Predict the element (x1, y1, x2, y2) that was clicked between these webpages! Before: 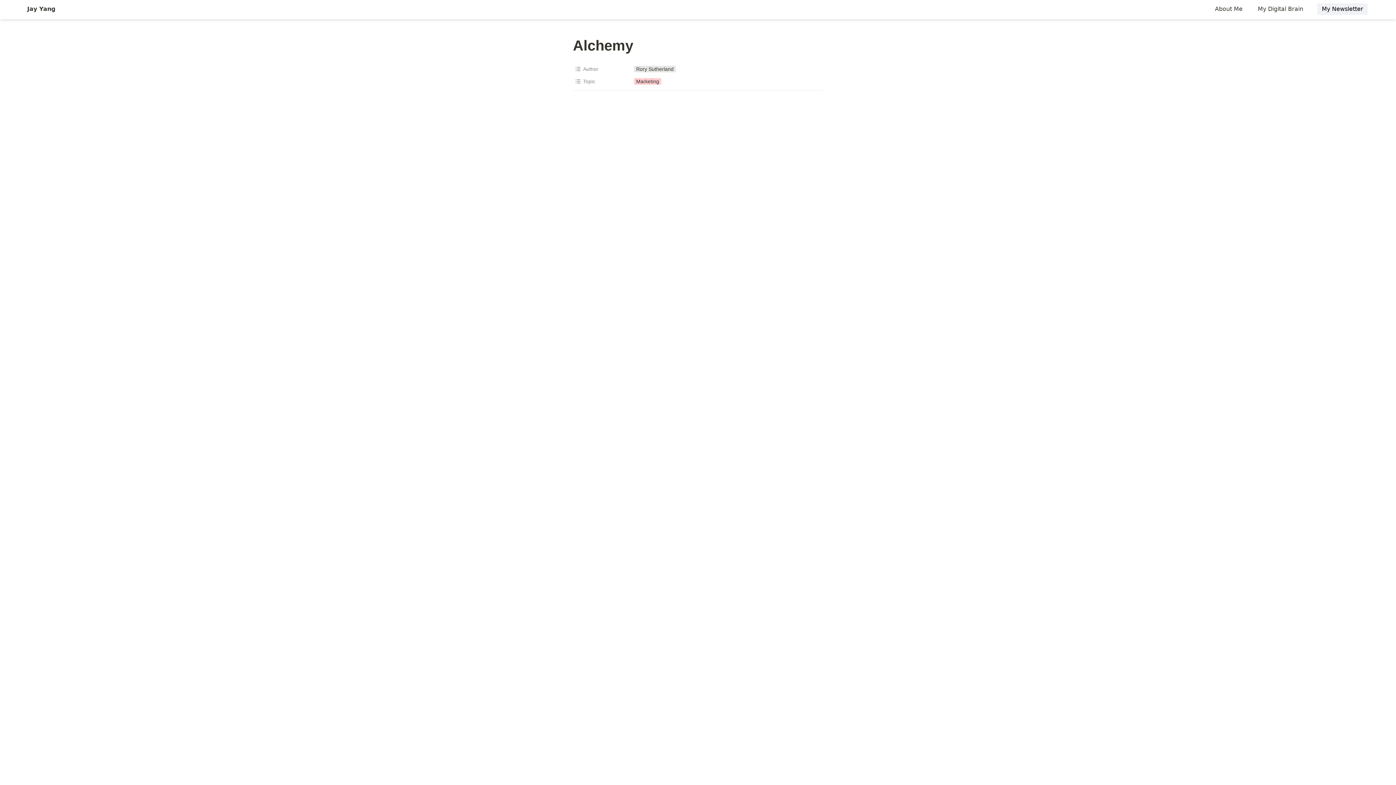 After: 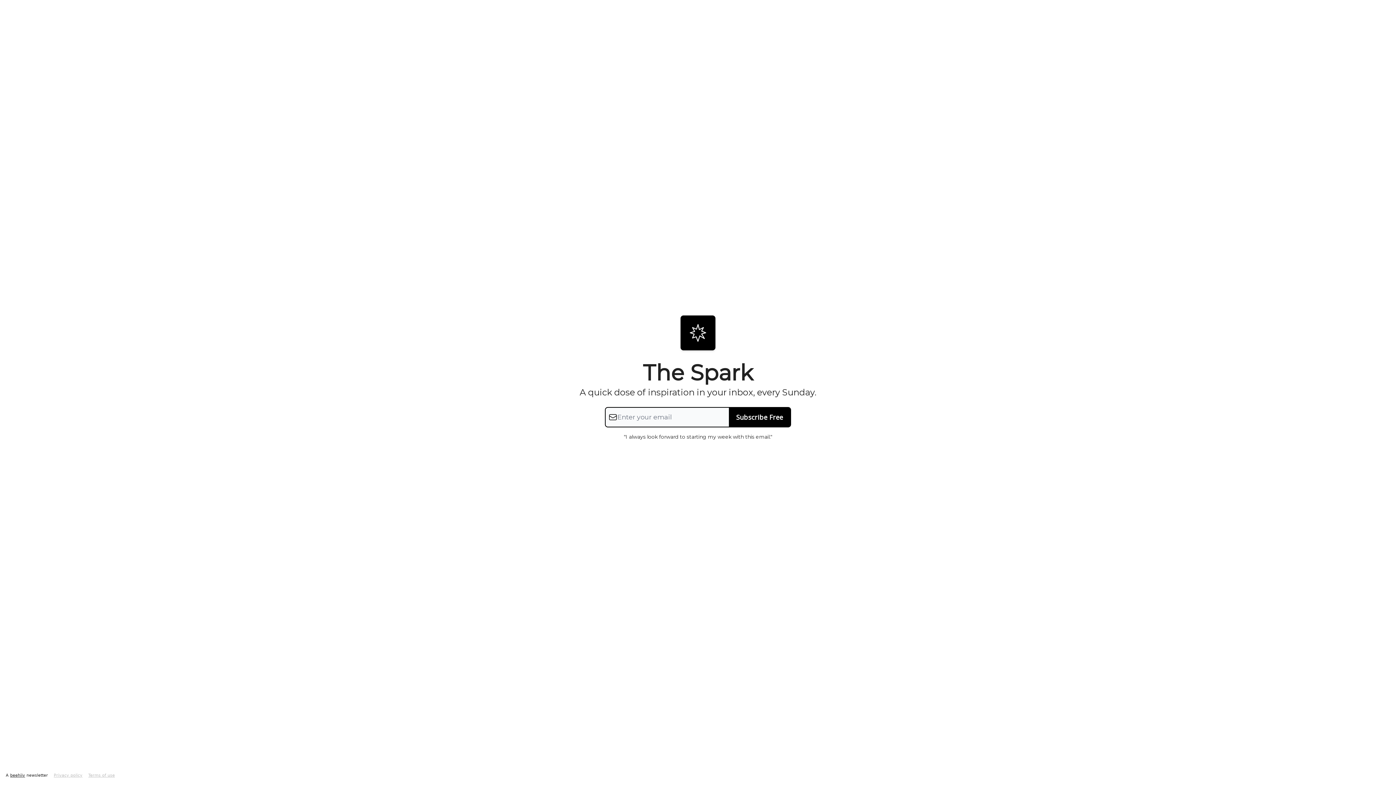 Action: label: My Newsletter bbox: (1317, 3, 1368, 14)